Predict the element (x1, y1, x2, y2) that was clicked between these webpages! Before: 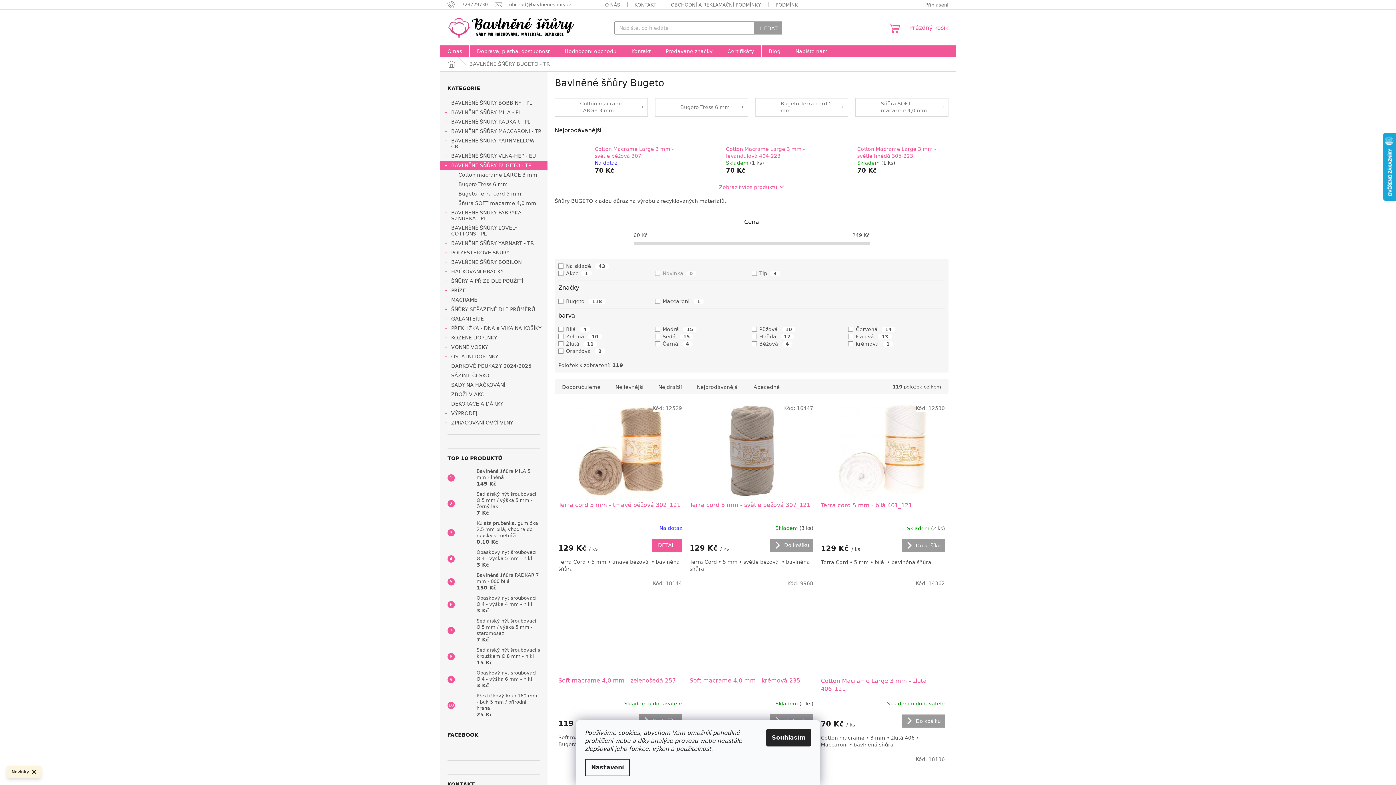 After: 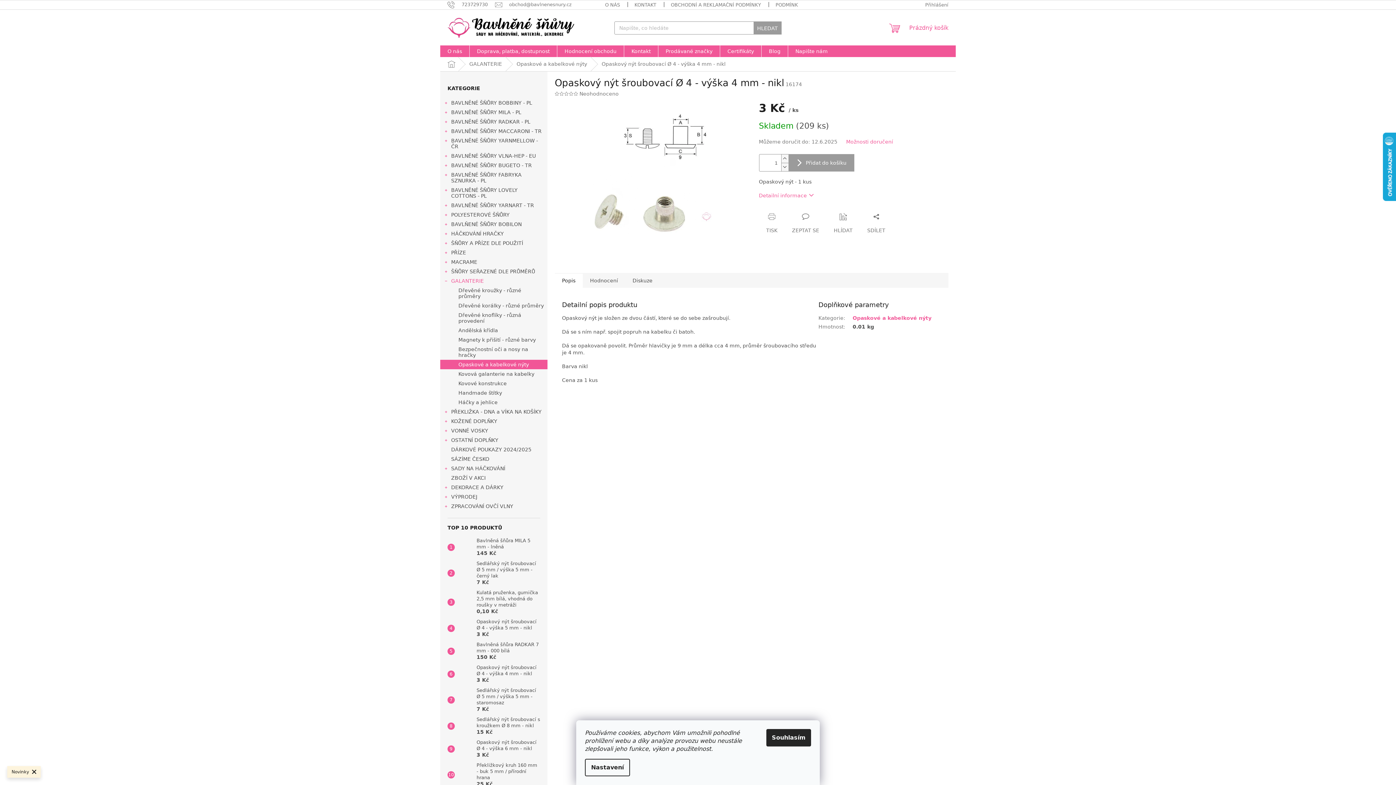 Action: bbox: (454, 597, 473, 612)